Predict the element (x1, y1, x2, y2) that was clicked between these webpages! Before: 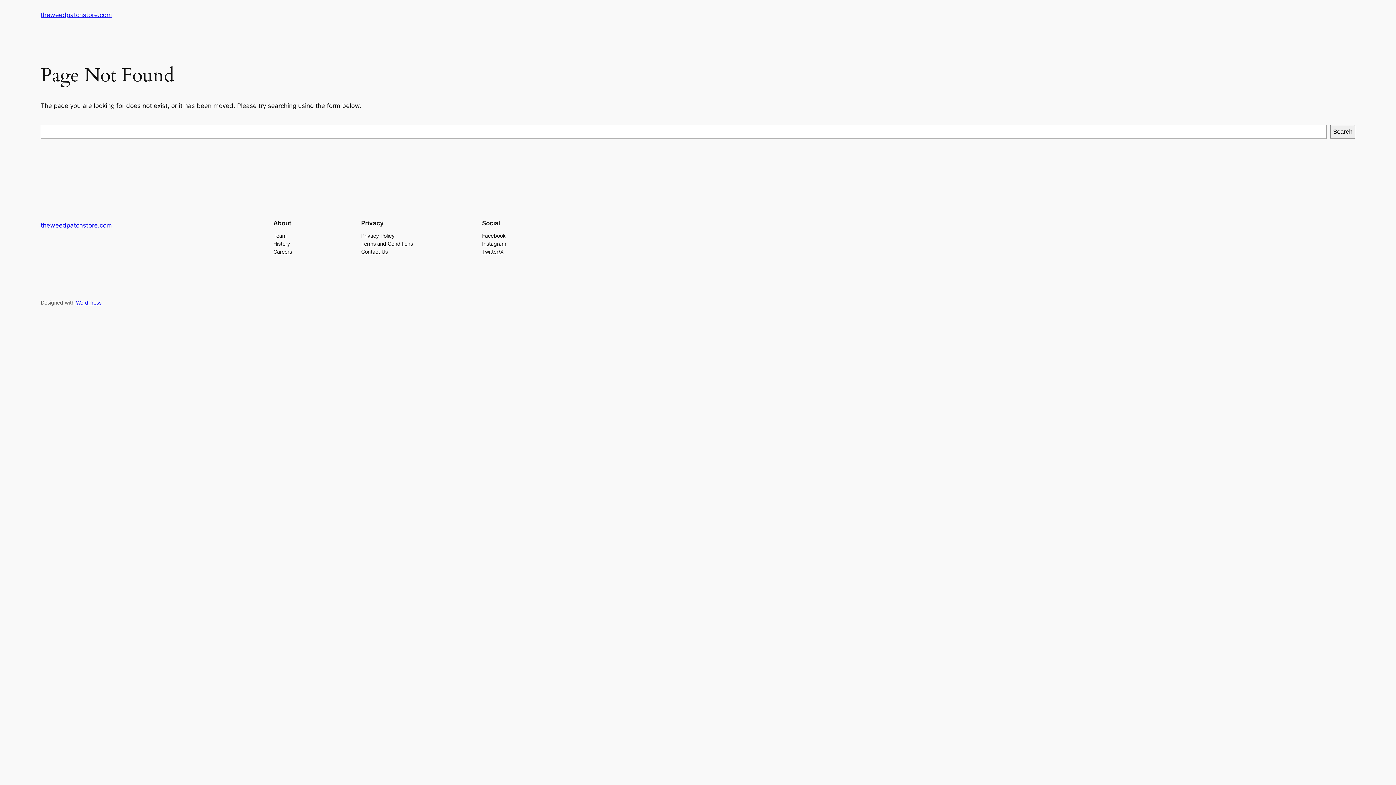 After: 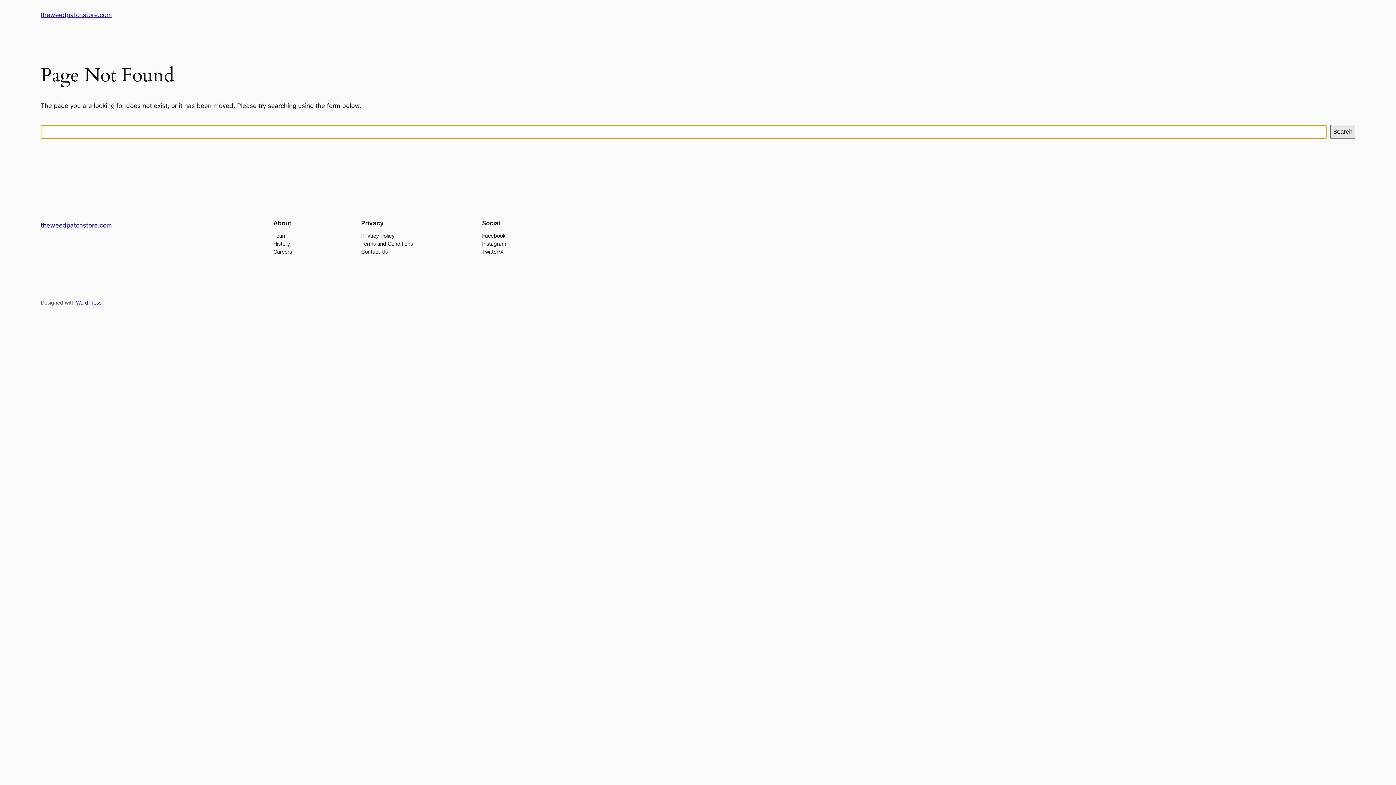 Action: label: Search bbox: (1330, 125, 1355, 138)